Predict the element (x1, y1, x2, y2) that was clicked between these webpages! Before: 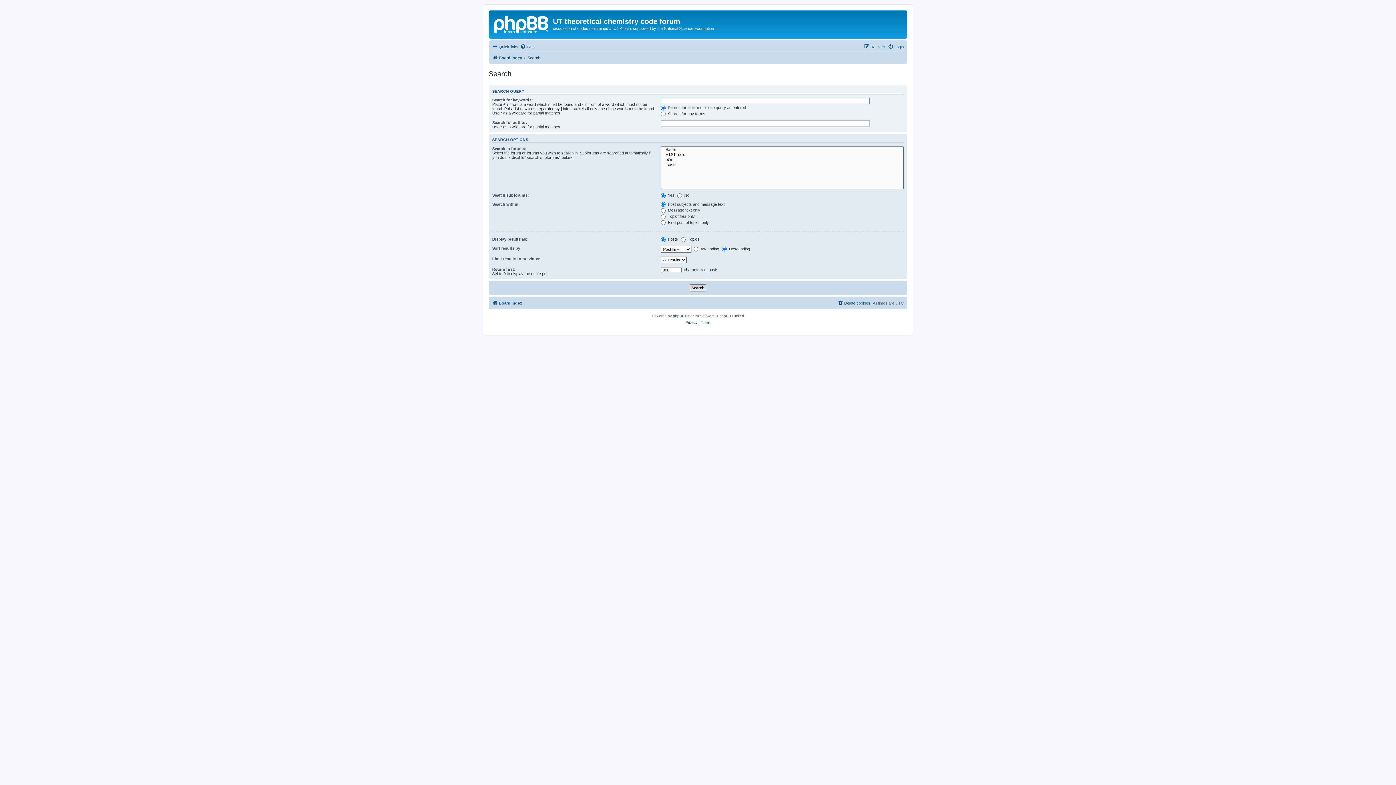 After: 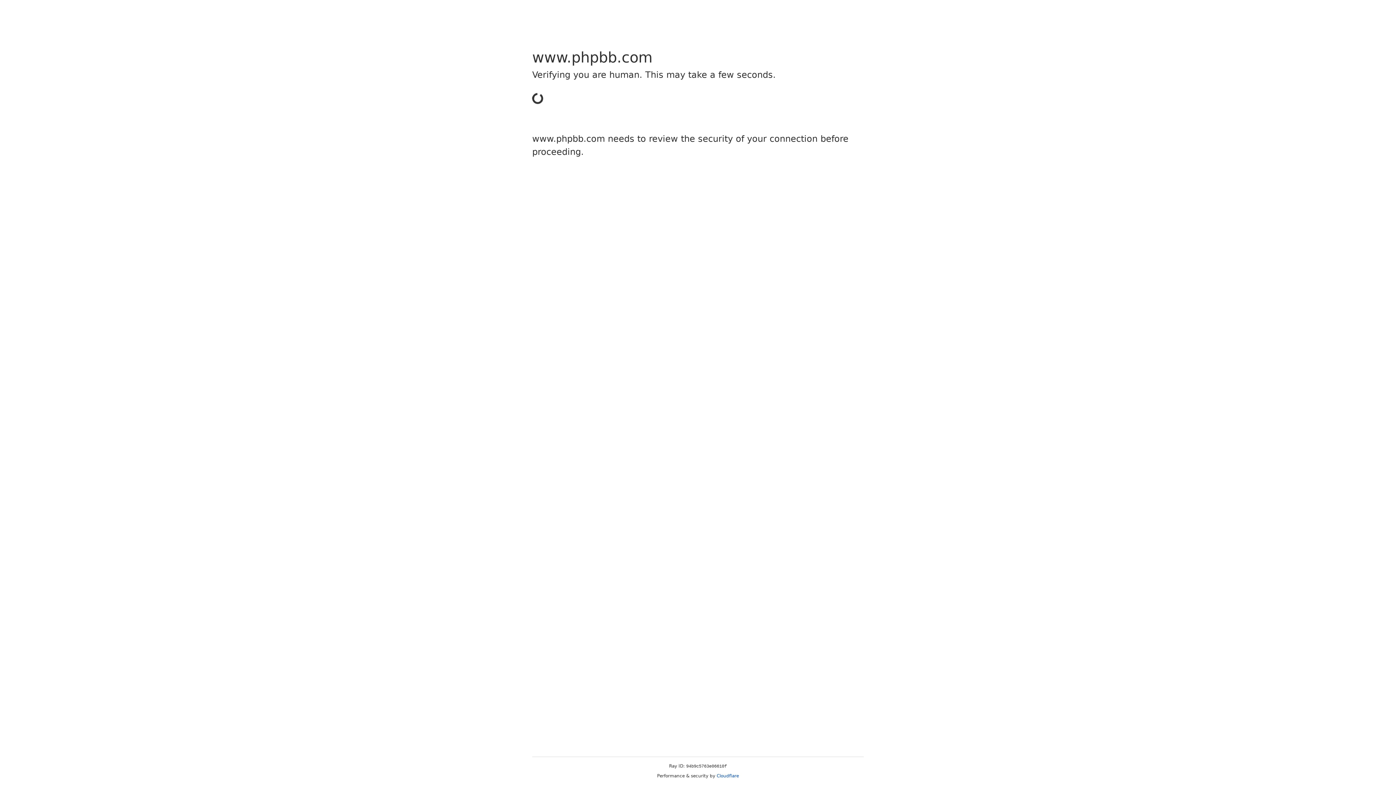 Action: label: phpBB bbox: (673, 313, 684, 319)